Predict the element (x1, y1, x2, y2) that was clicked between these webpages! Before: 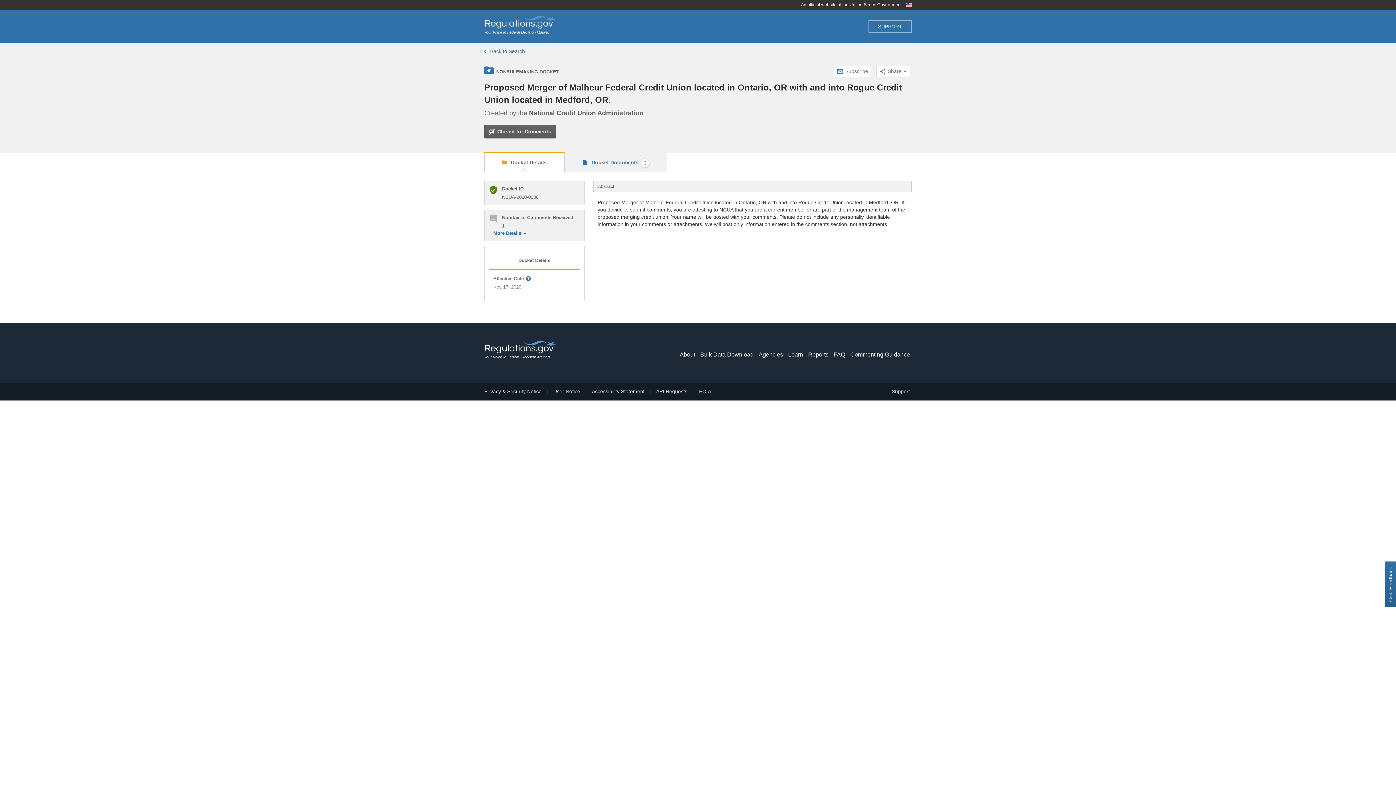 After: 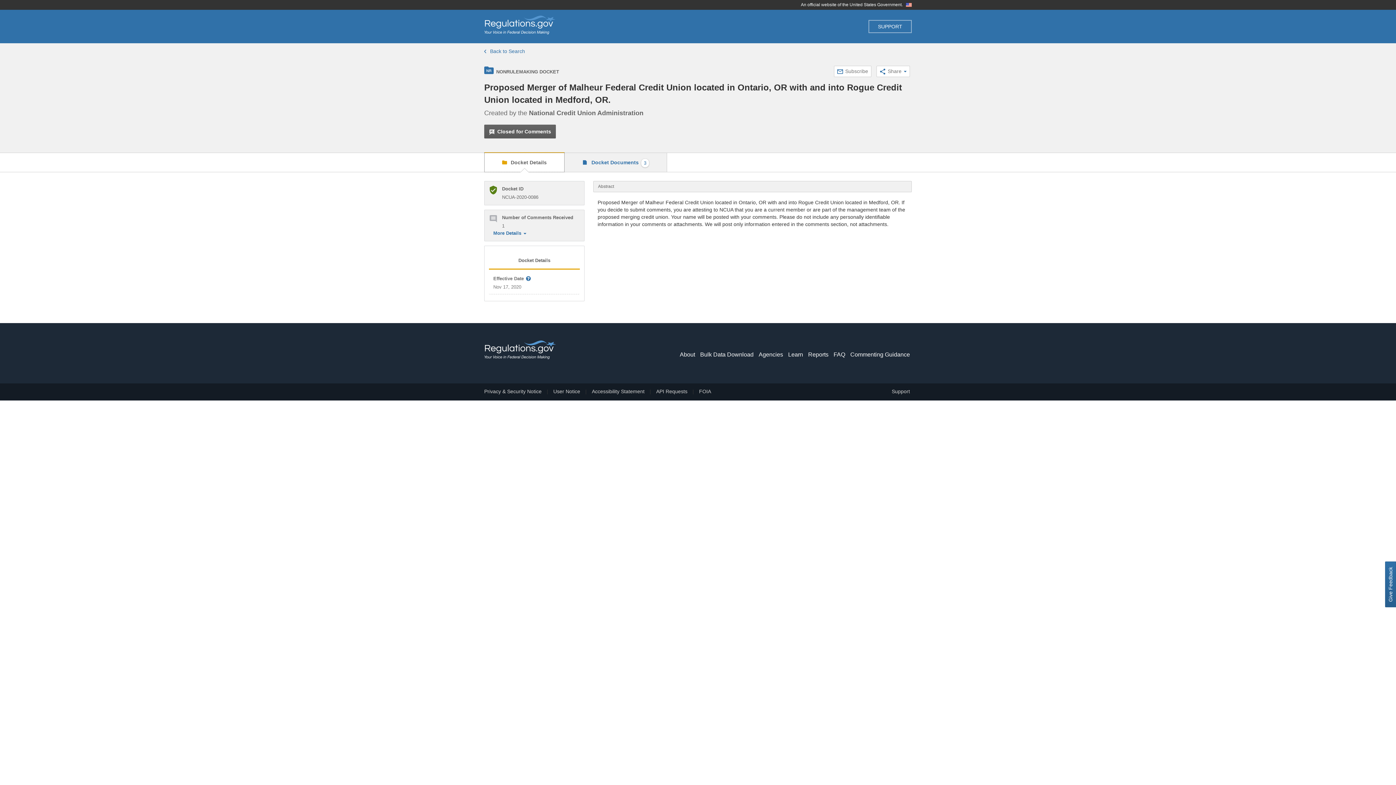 Action: label:  Docket Details bbox: (484, 152, 564, 172)